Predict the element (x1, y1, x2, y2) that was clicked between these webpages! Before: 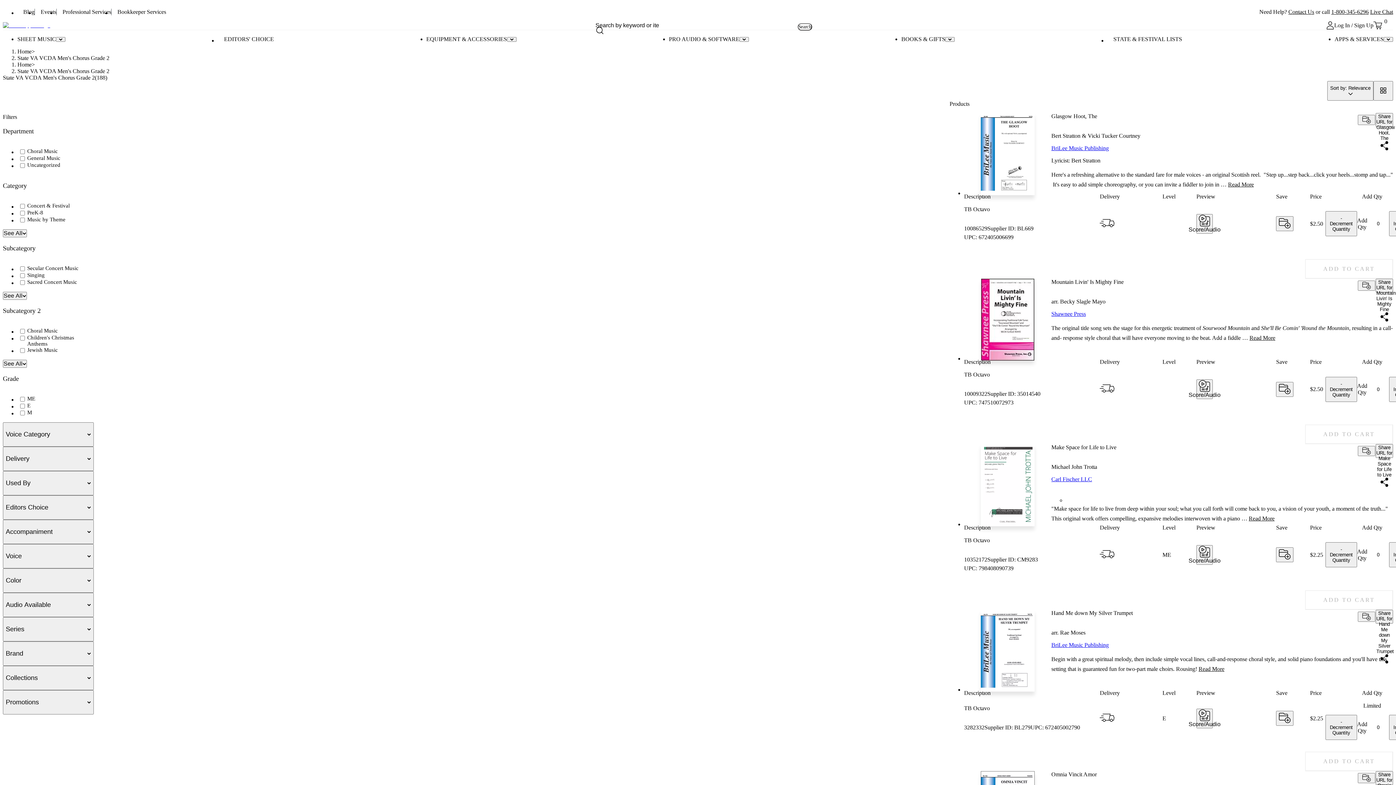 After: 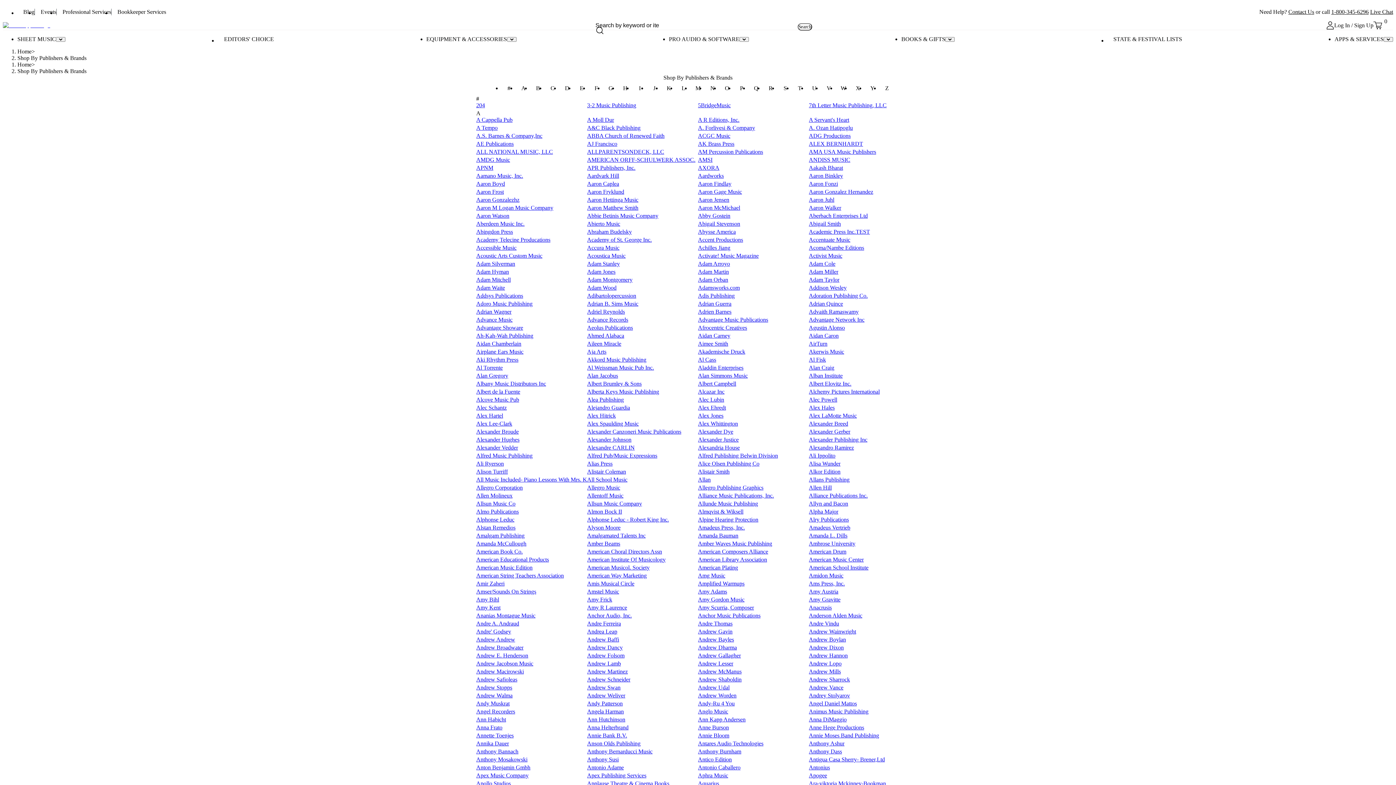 Action: label: Shop by Brand bbox: (427, 752, 462, 758)